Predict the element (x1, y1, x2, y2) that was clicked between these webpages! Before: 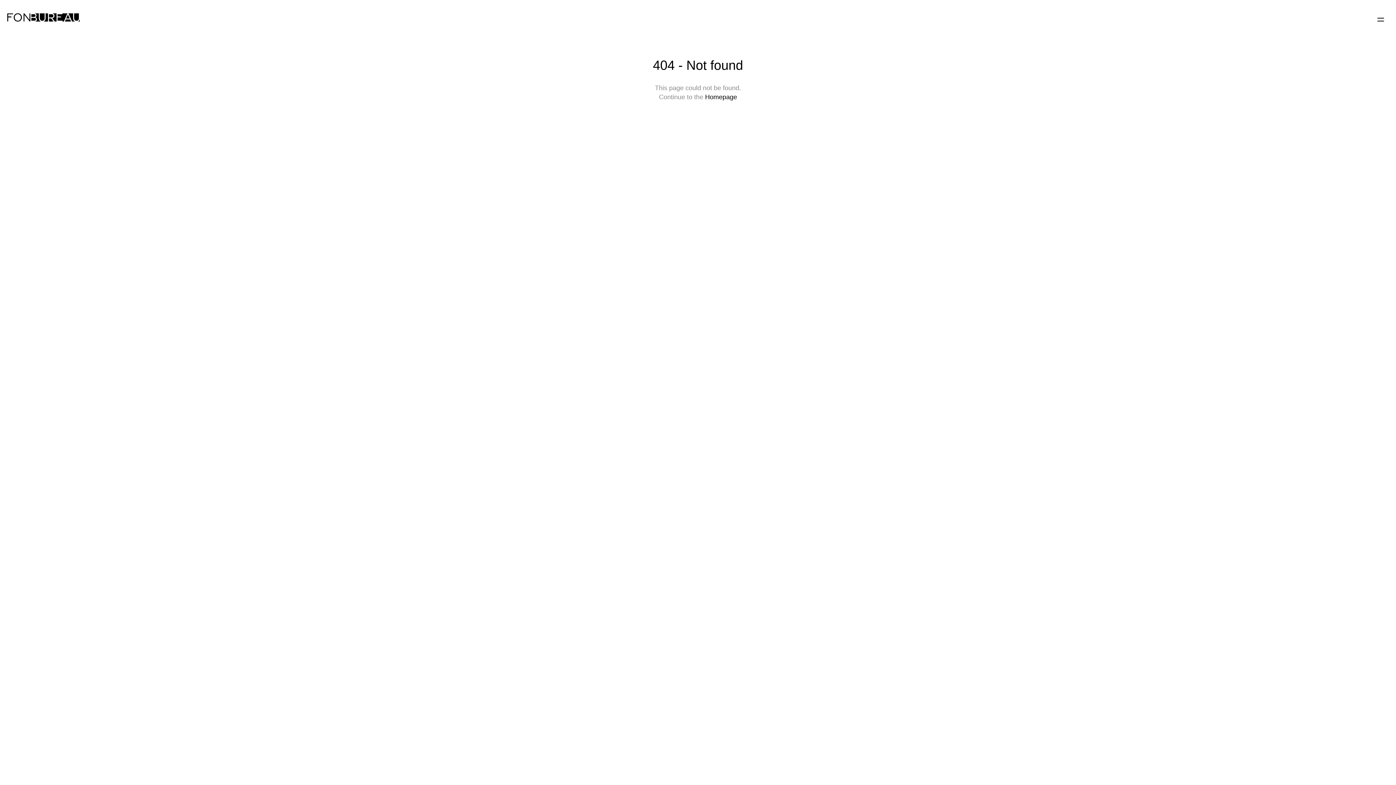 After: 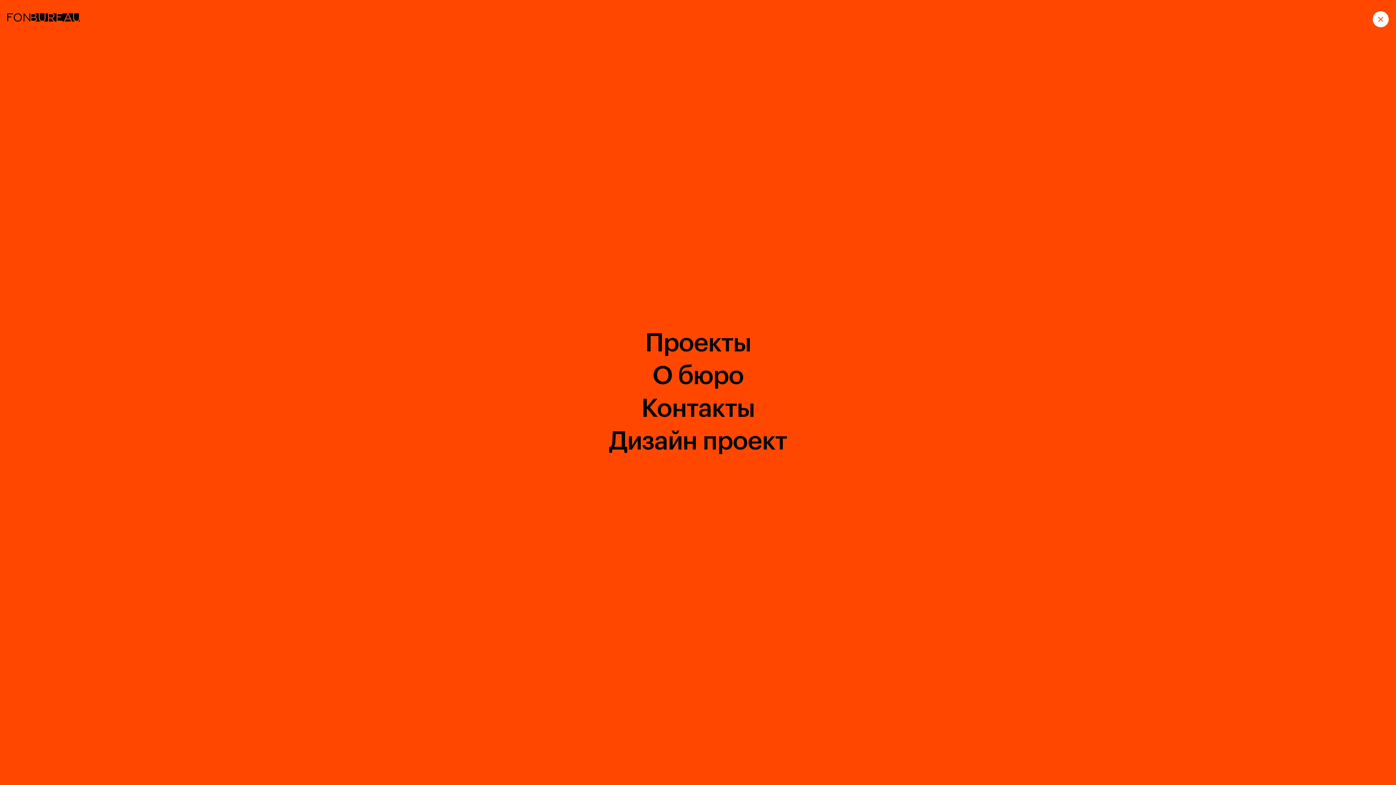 Action: bbox: (1373, 11, 1389, 28)